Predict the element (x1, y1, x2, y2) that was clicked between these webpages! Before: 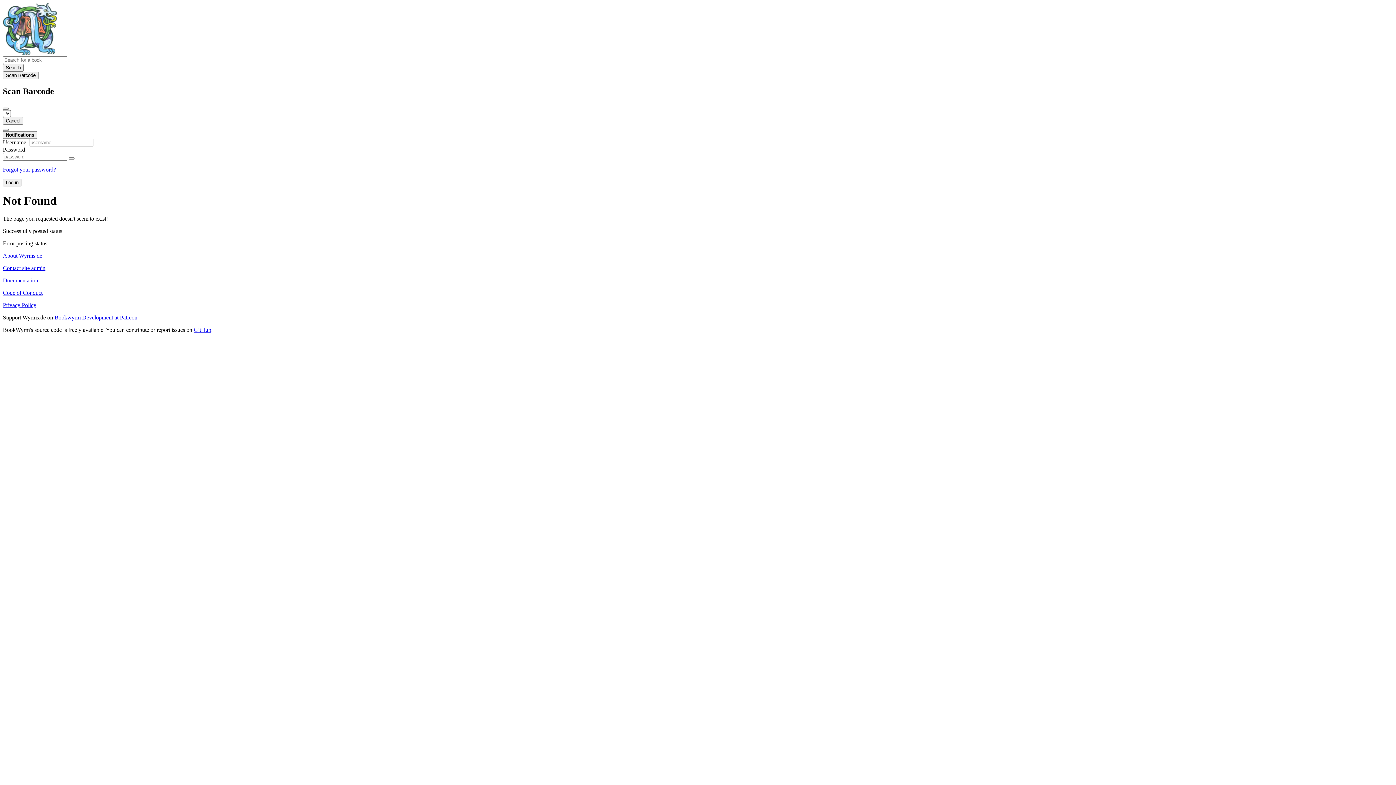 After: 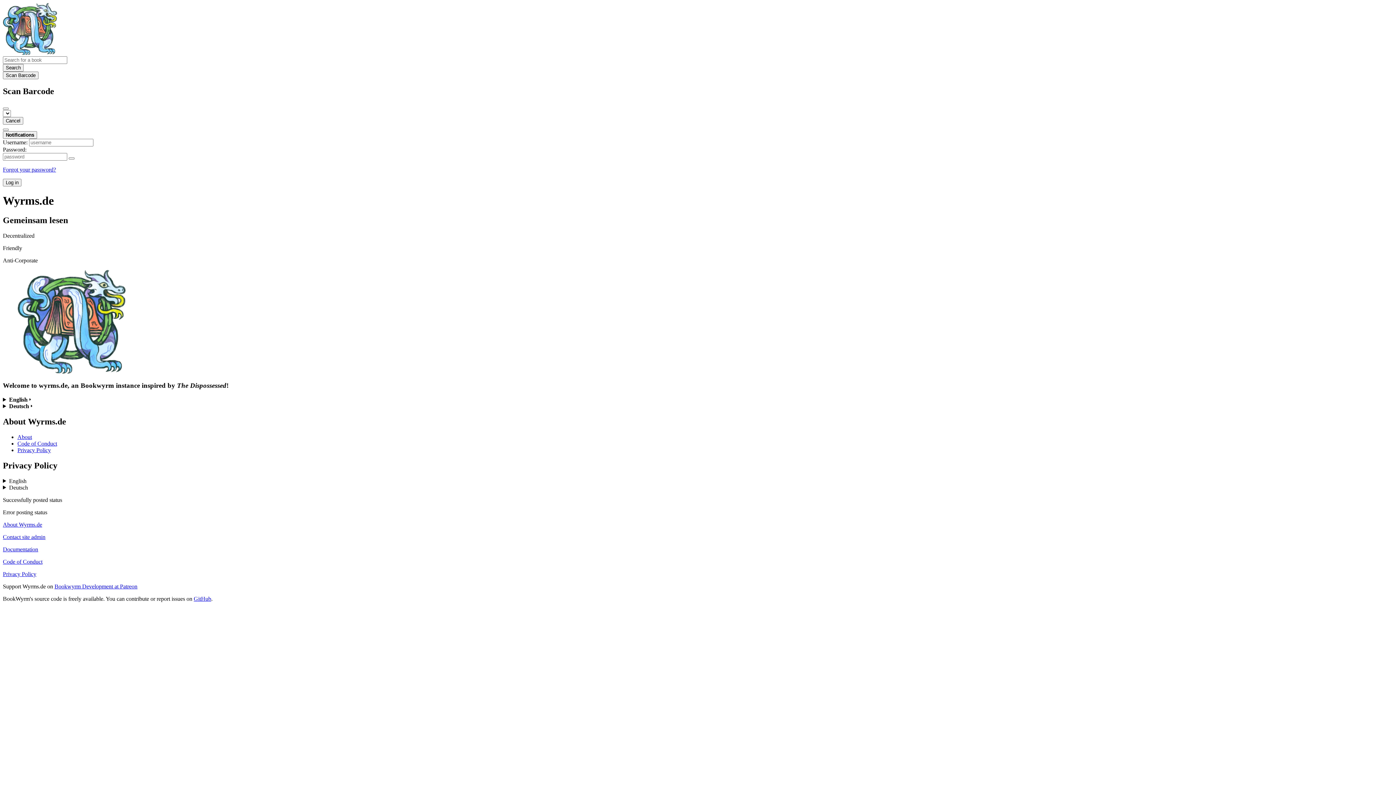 Action: label: Privacy Policy bbox: (2, 302, 36, 308)